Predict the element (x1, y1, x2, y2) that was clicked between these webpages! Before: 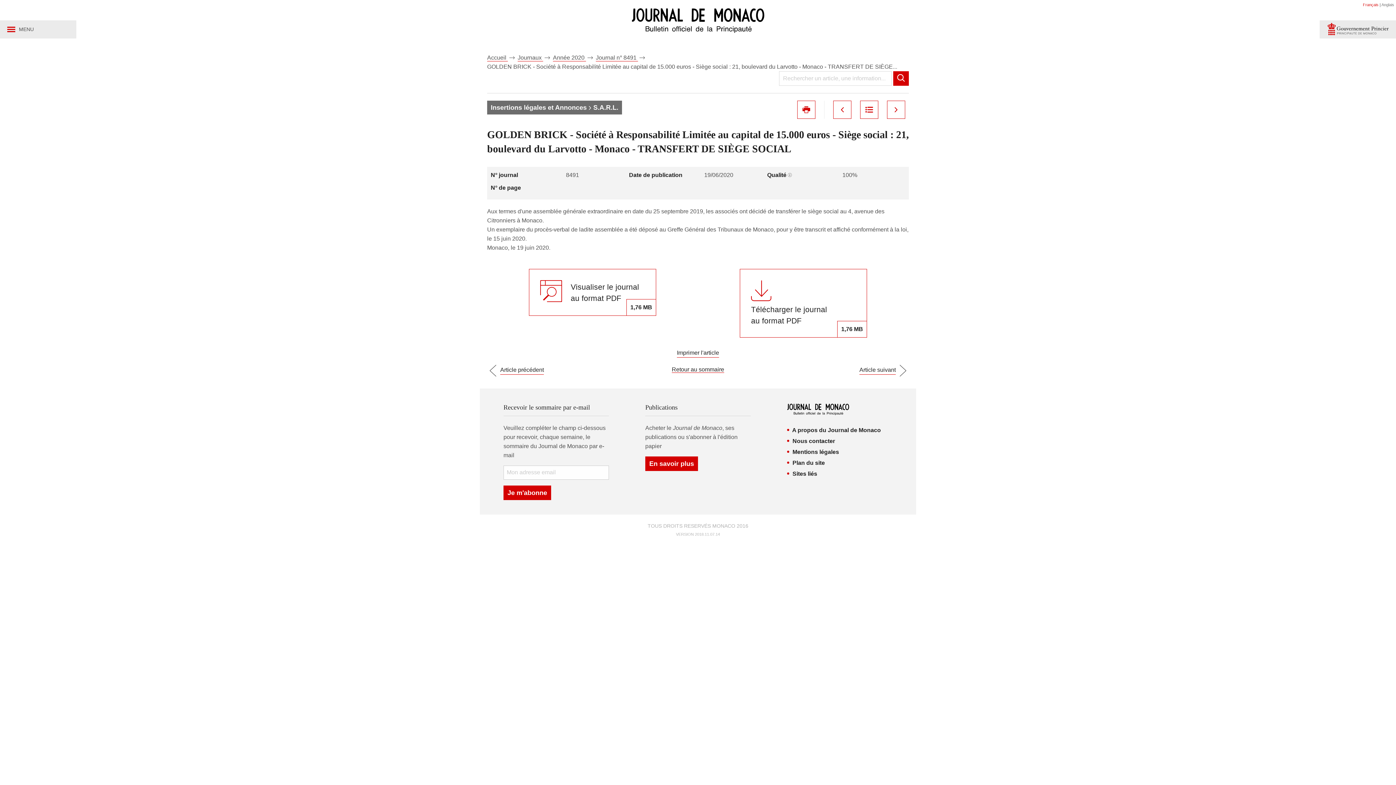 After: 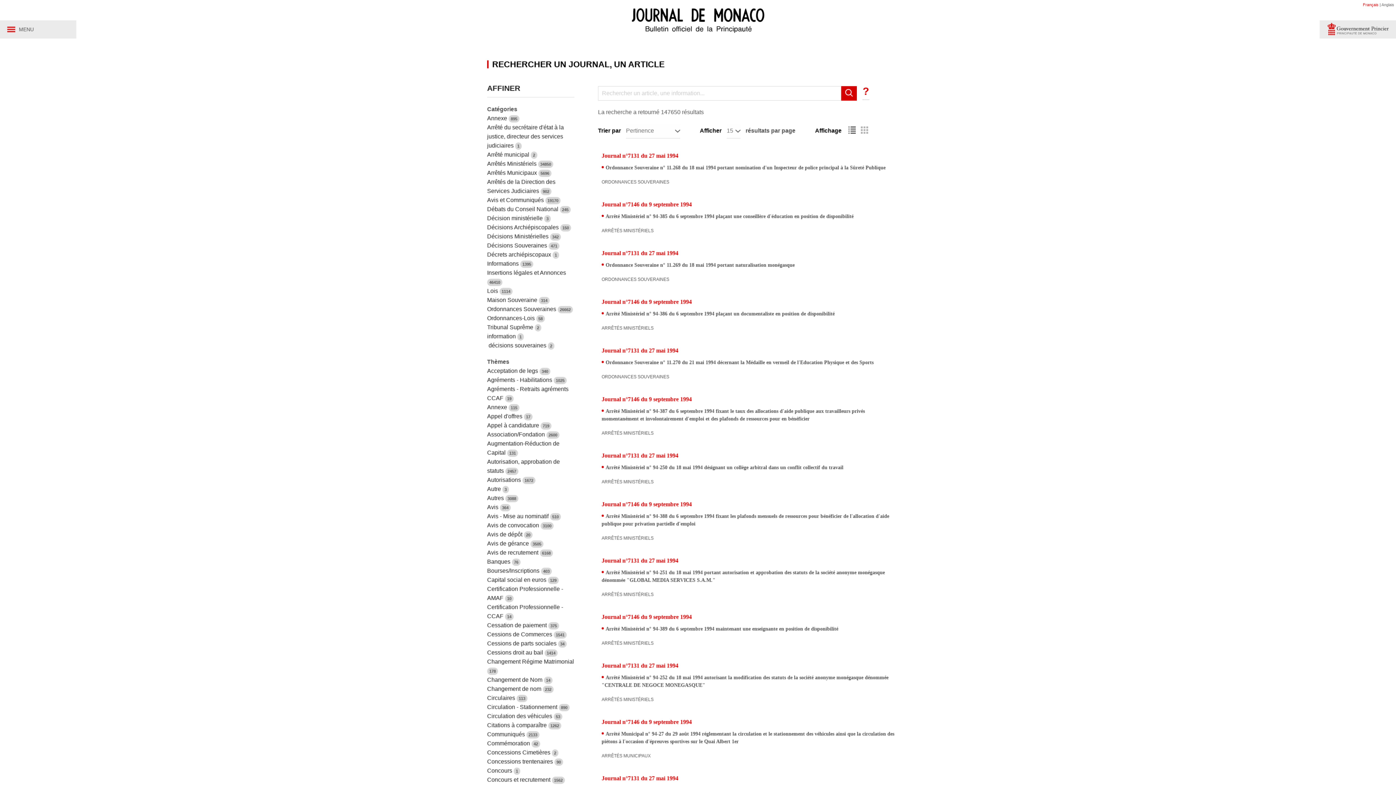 Action: bbox: (893, 71, 909, 85)